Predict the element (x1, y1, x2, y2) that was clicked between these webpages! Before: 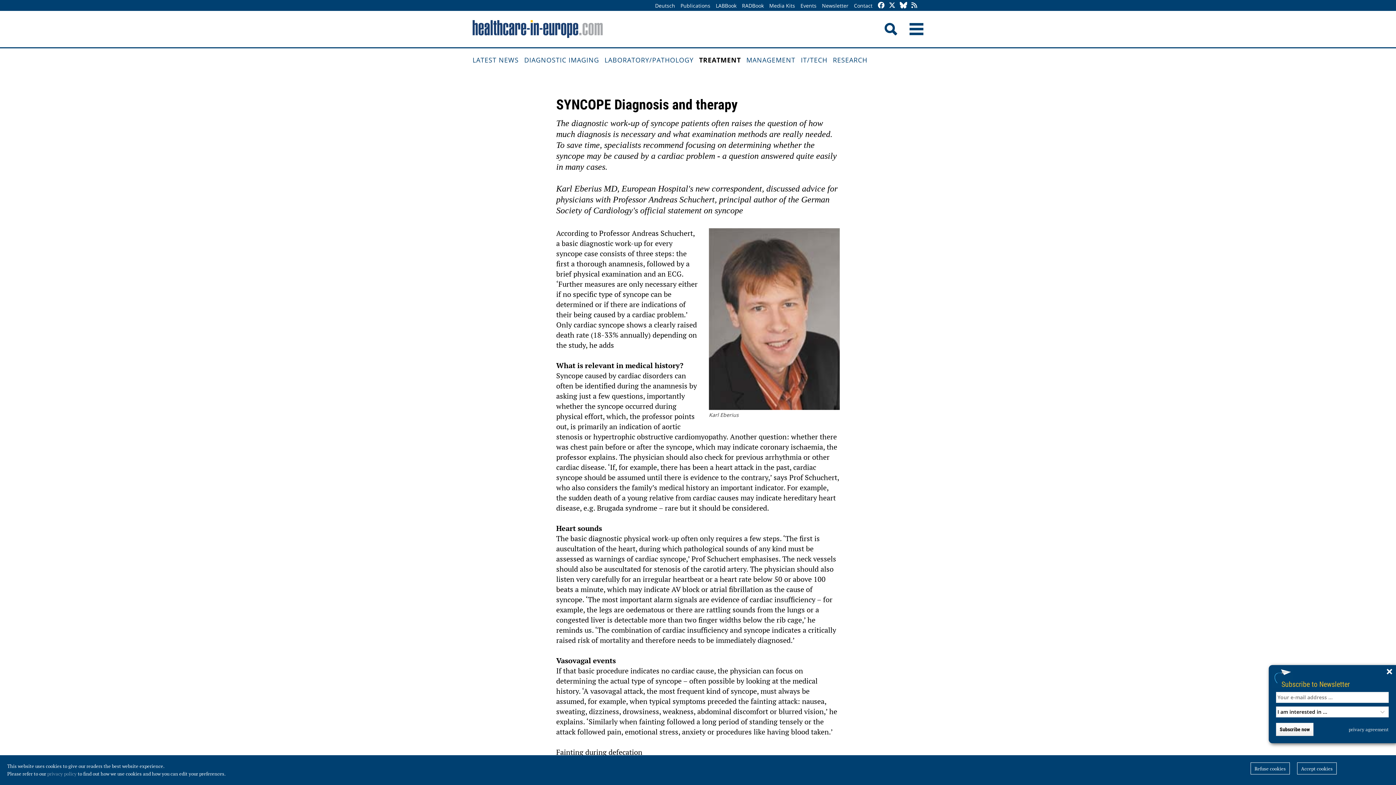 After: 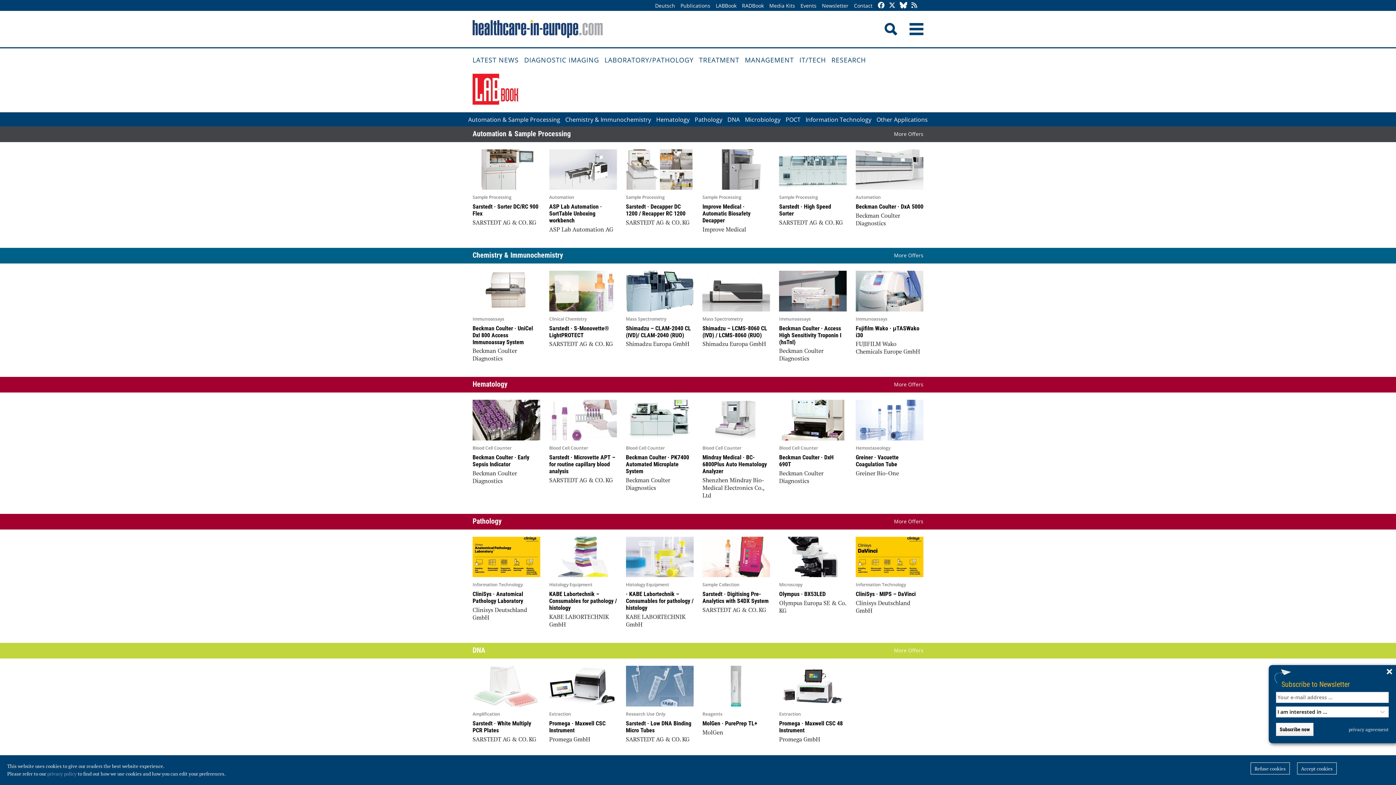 Action: label: LABBook bbox: (714, 0, 738, 11)